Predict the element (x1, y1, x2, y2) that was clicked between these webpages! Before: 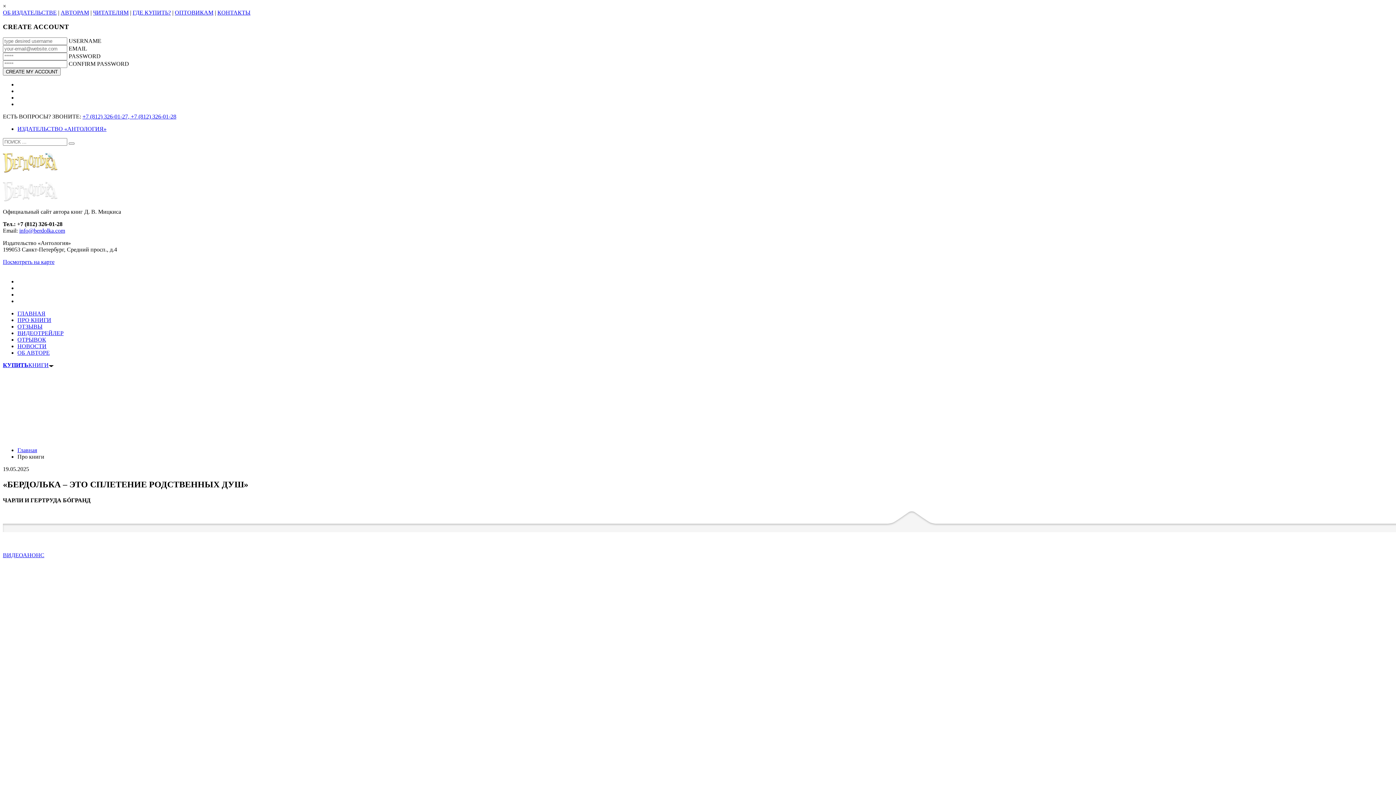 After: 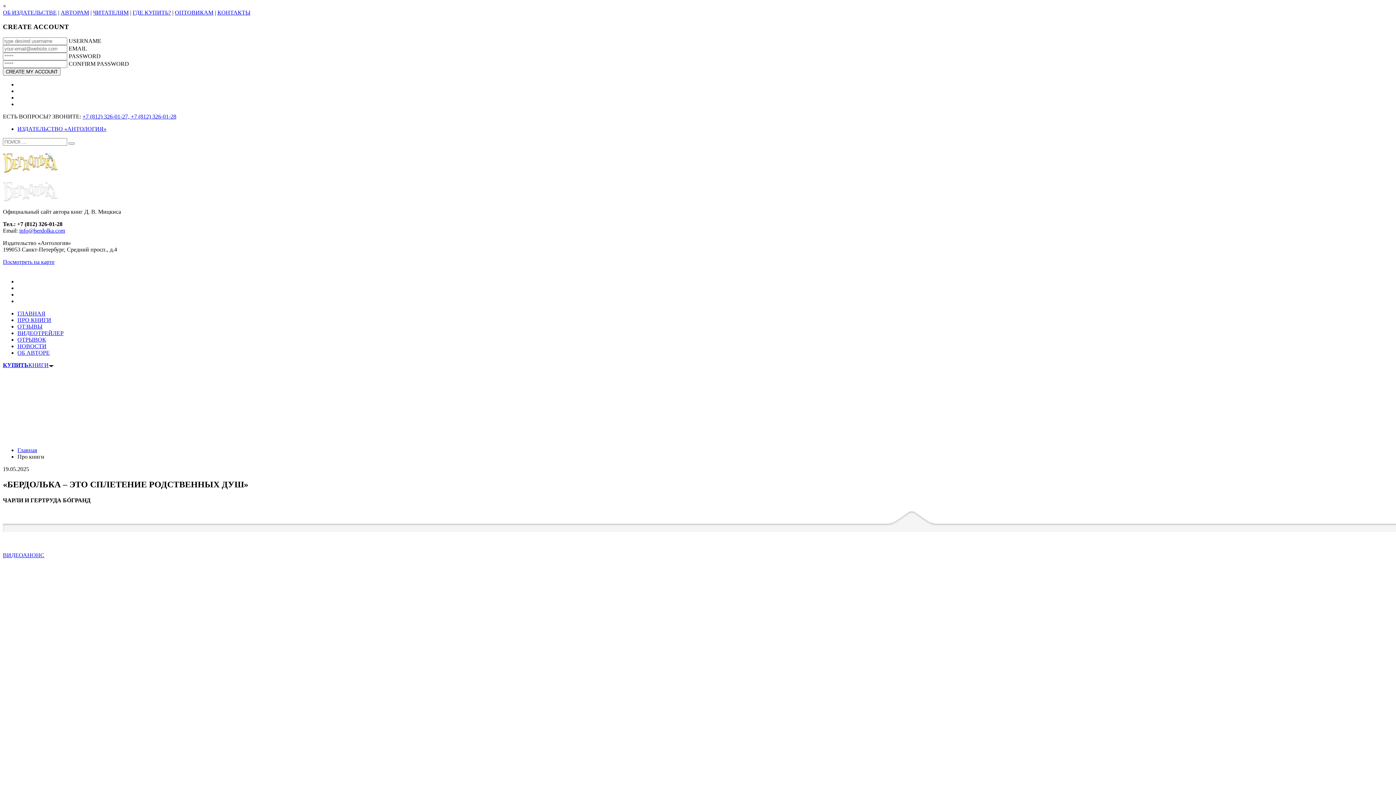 Action: label: КОНТАКТЫ bbox: (217, 9, 250, 15)